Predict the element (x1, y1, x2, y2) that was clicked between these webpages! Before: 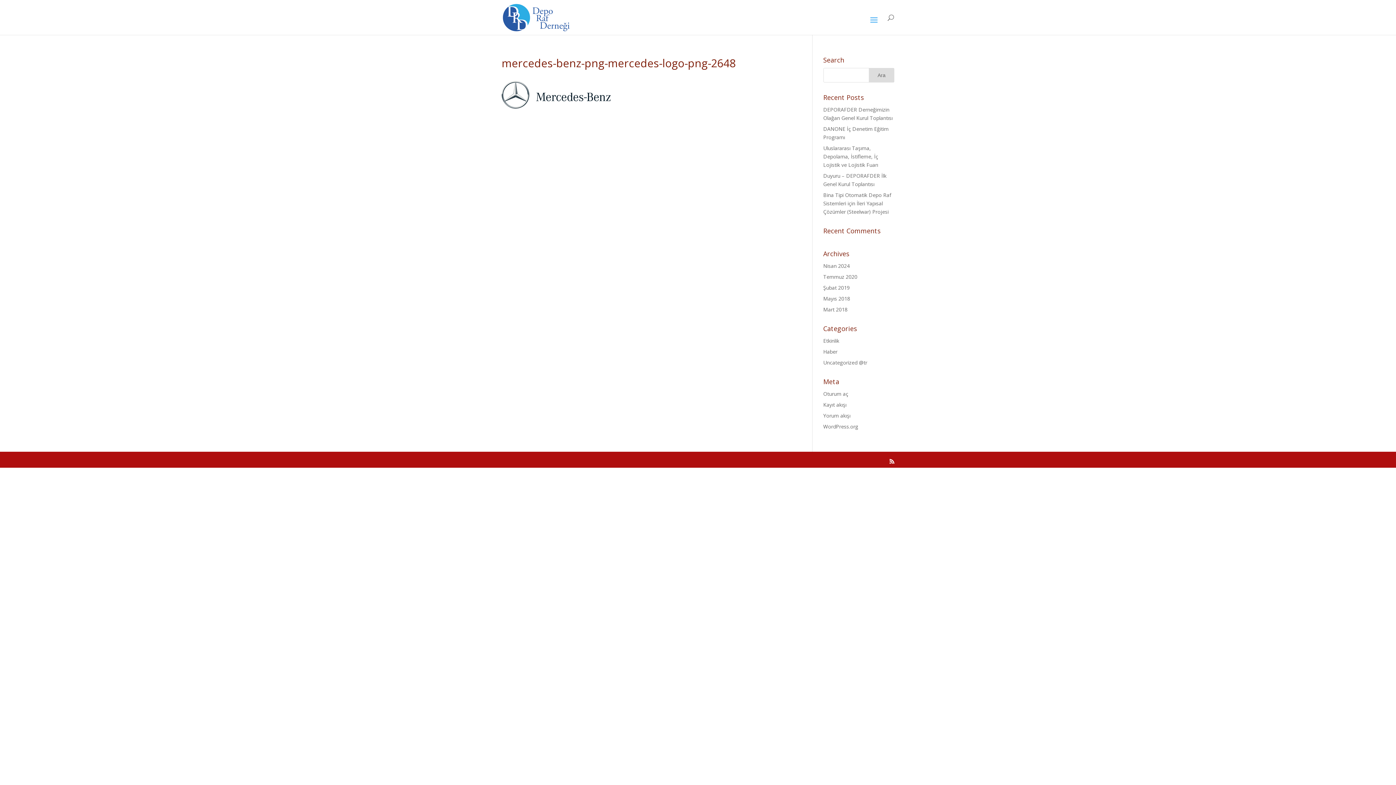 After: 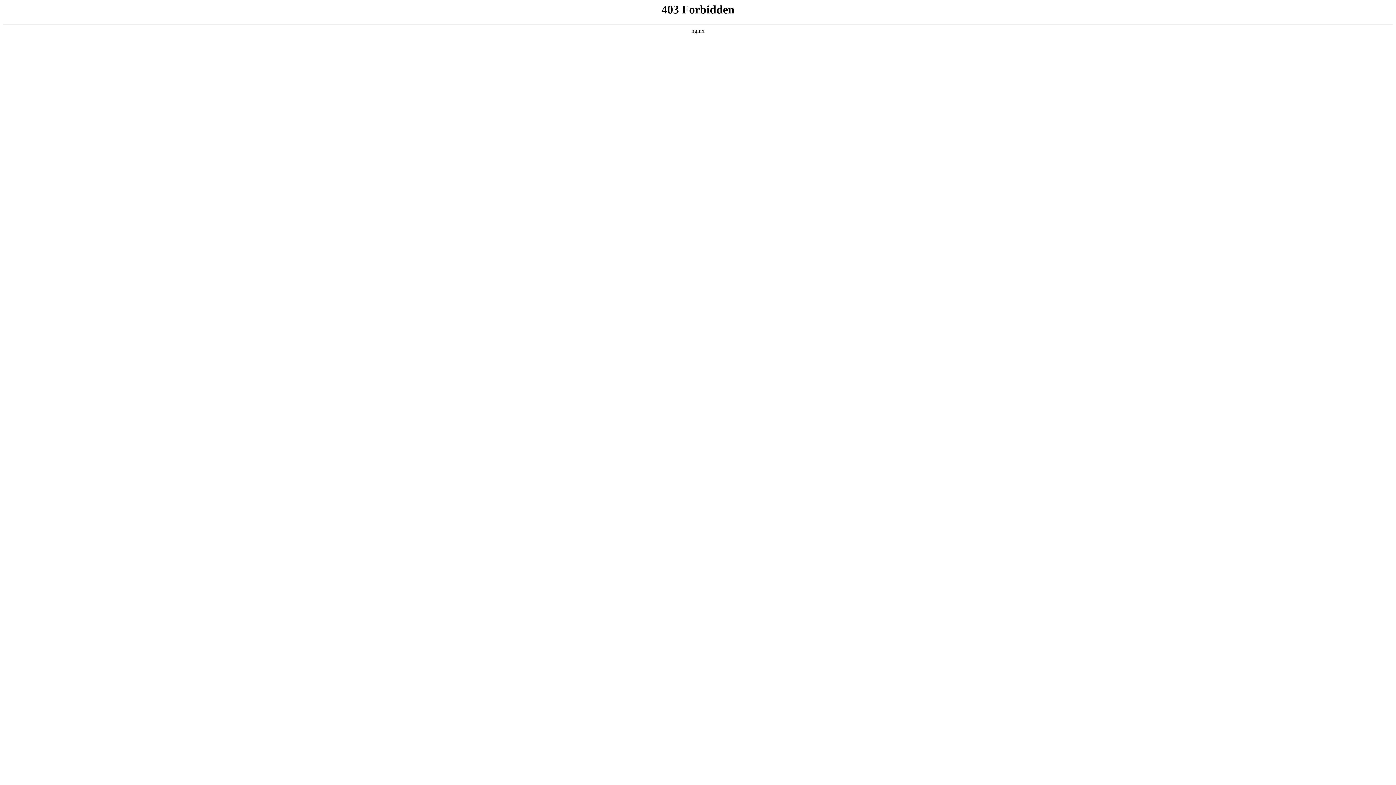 Action: label: WordPress.org bbox: (823, 423, 858, 430)